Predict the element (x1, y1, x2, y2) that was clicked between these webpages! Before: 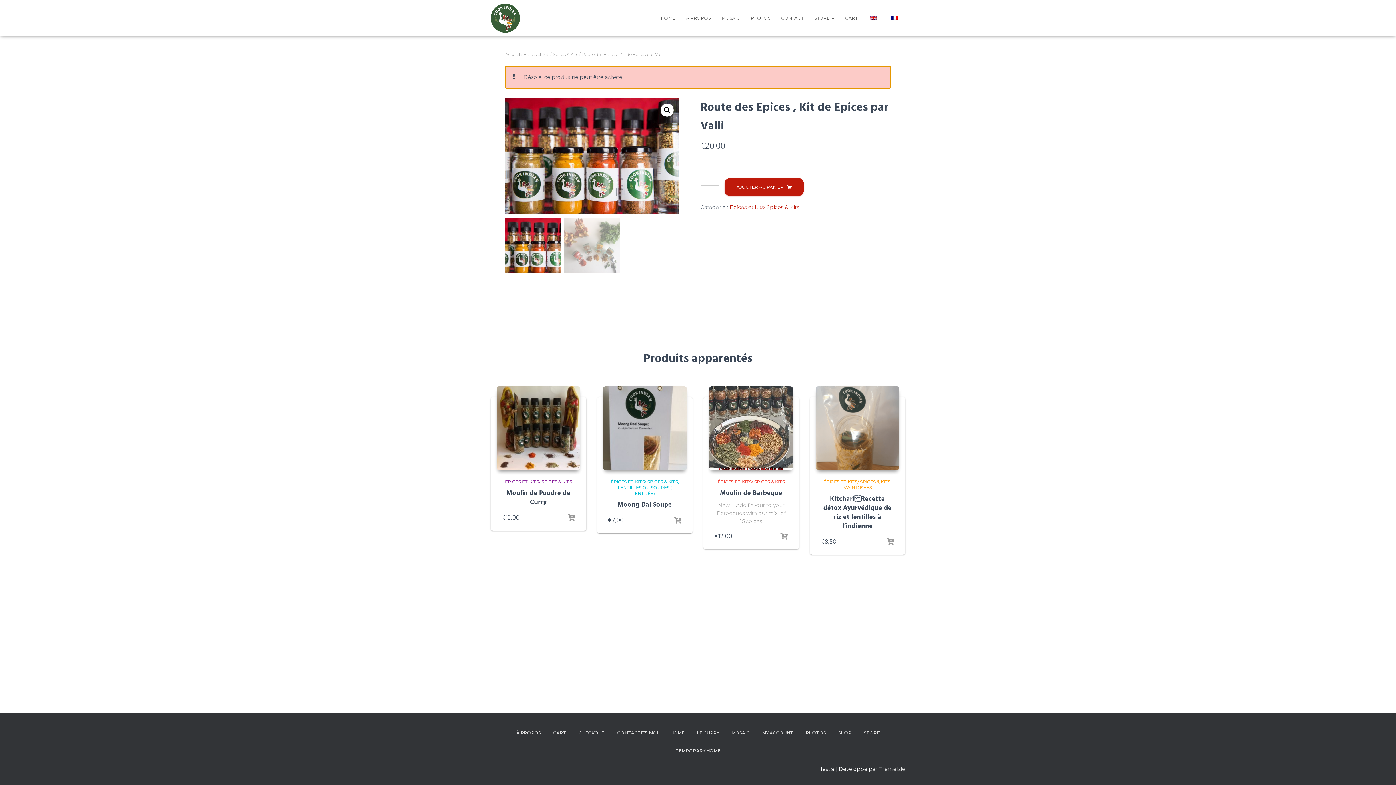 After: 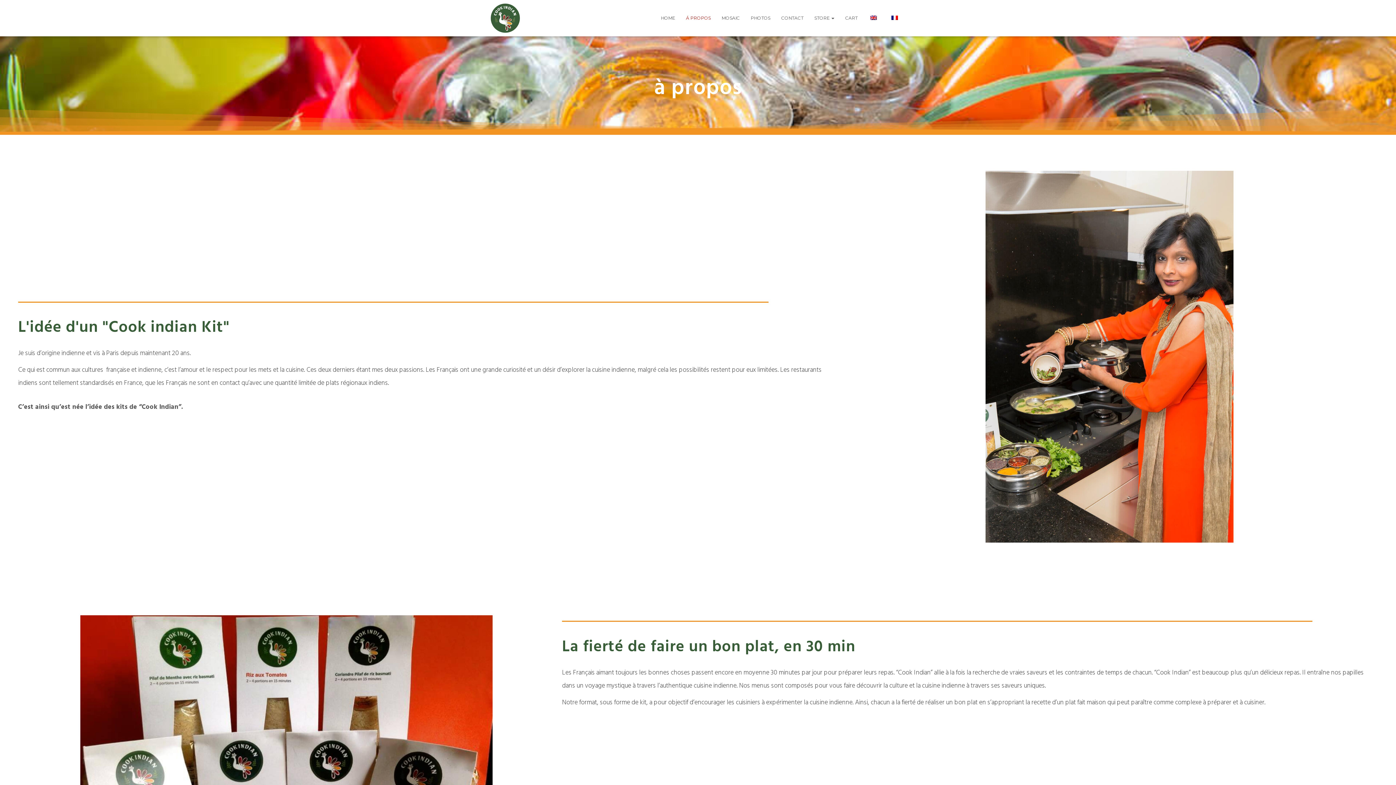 Action: label: À PROPOS bbox: (510, 724, 546, 742)